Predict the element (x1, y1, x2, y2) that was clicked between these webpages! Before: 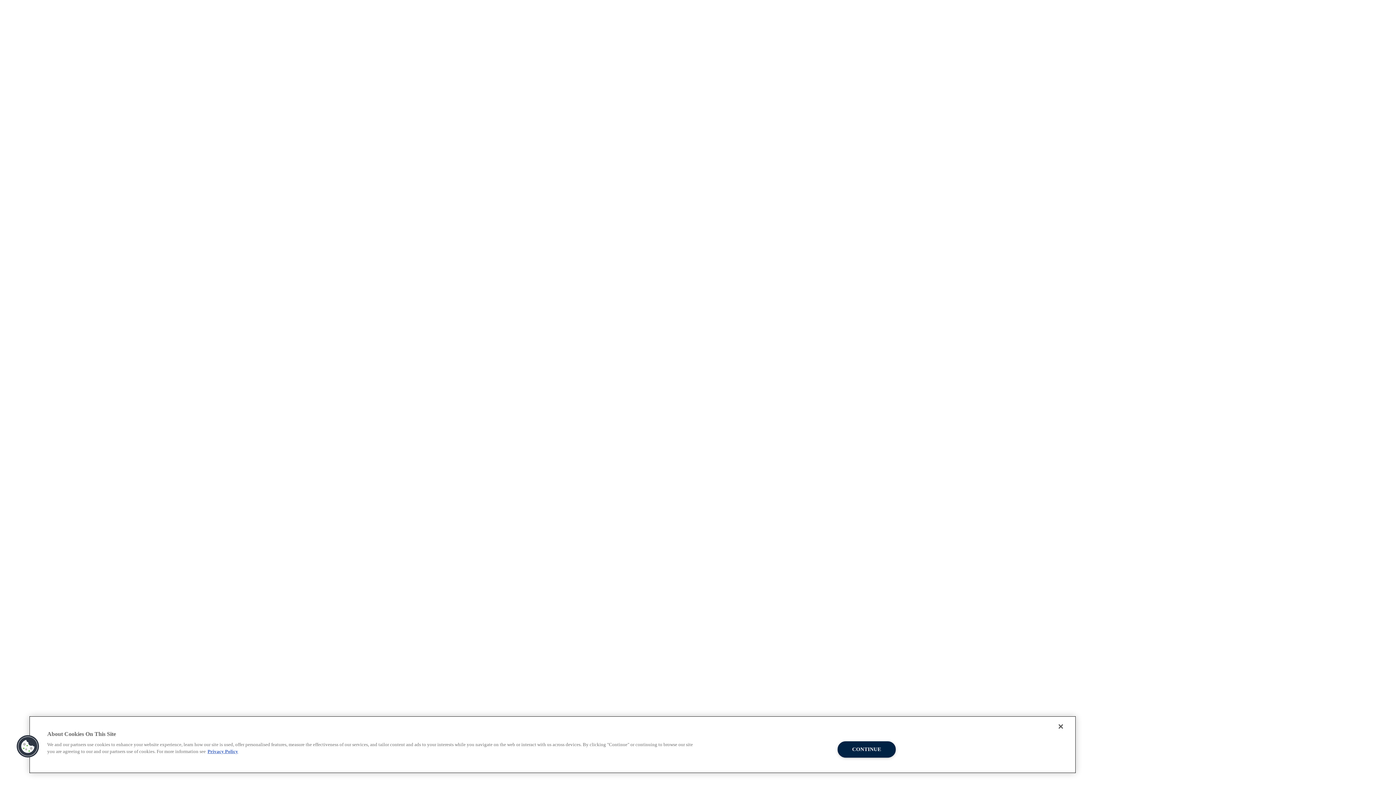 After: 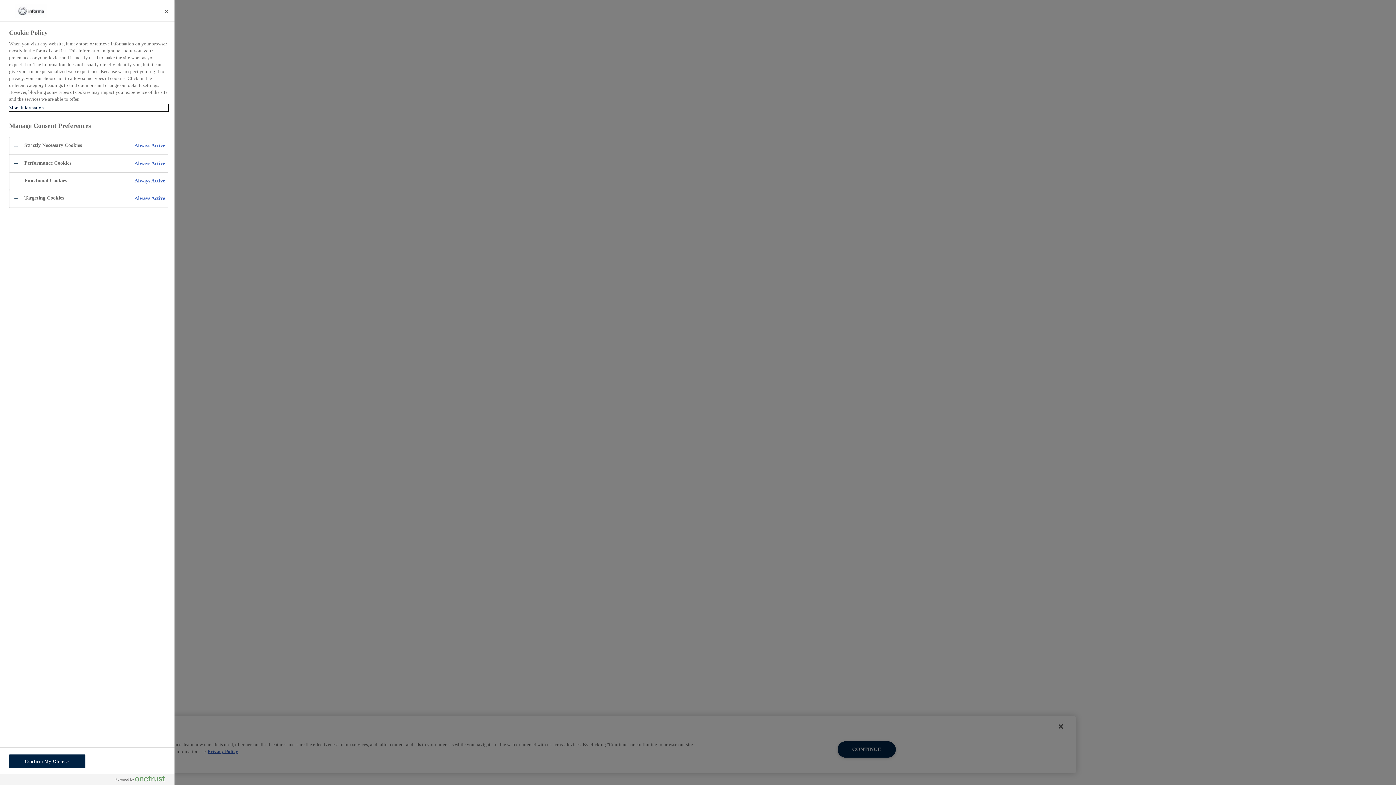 Action: bbox: (16, 735, 39, 758) label: Cookies